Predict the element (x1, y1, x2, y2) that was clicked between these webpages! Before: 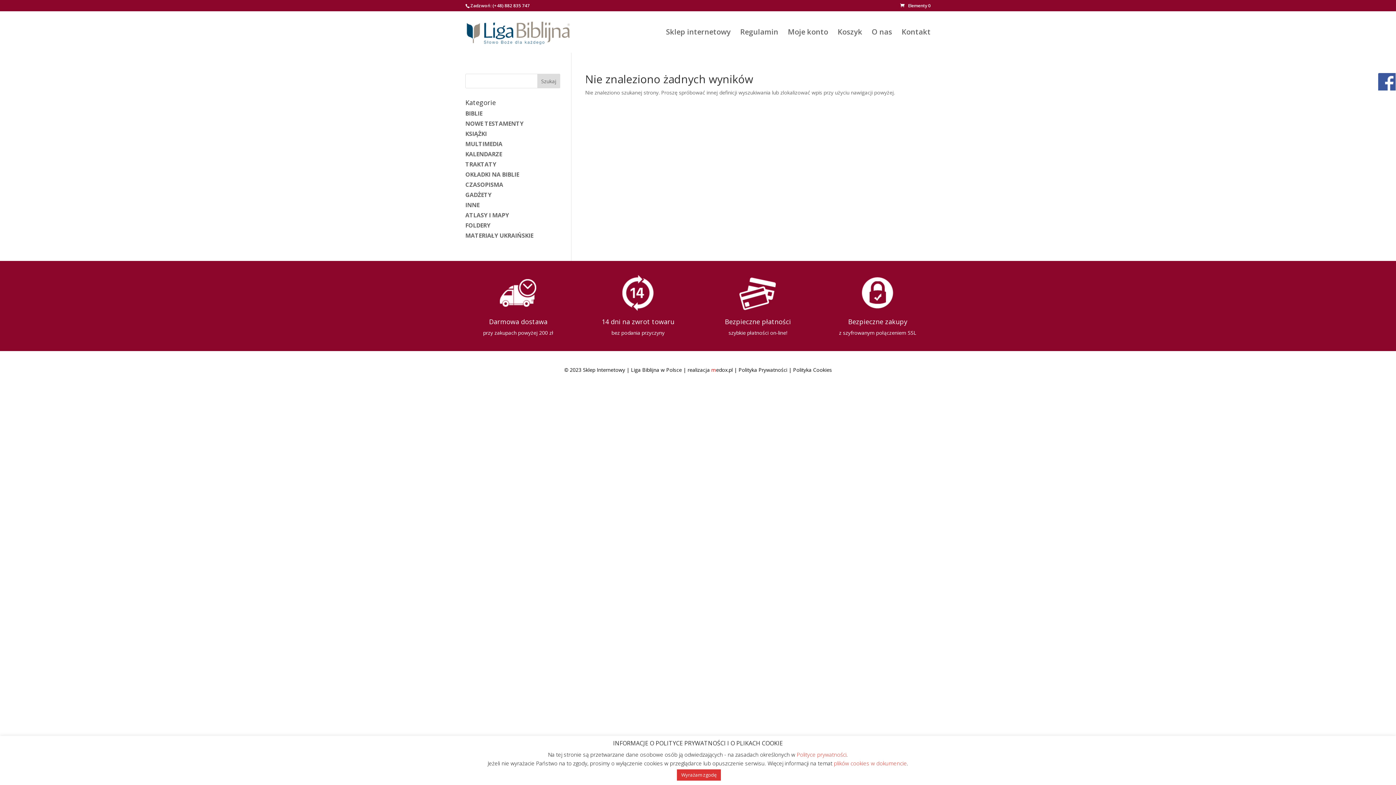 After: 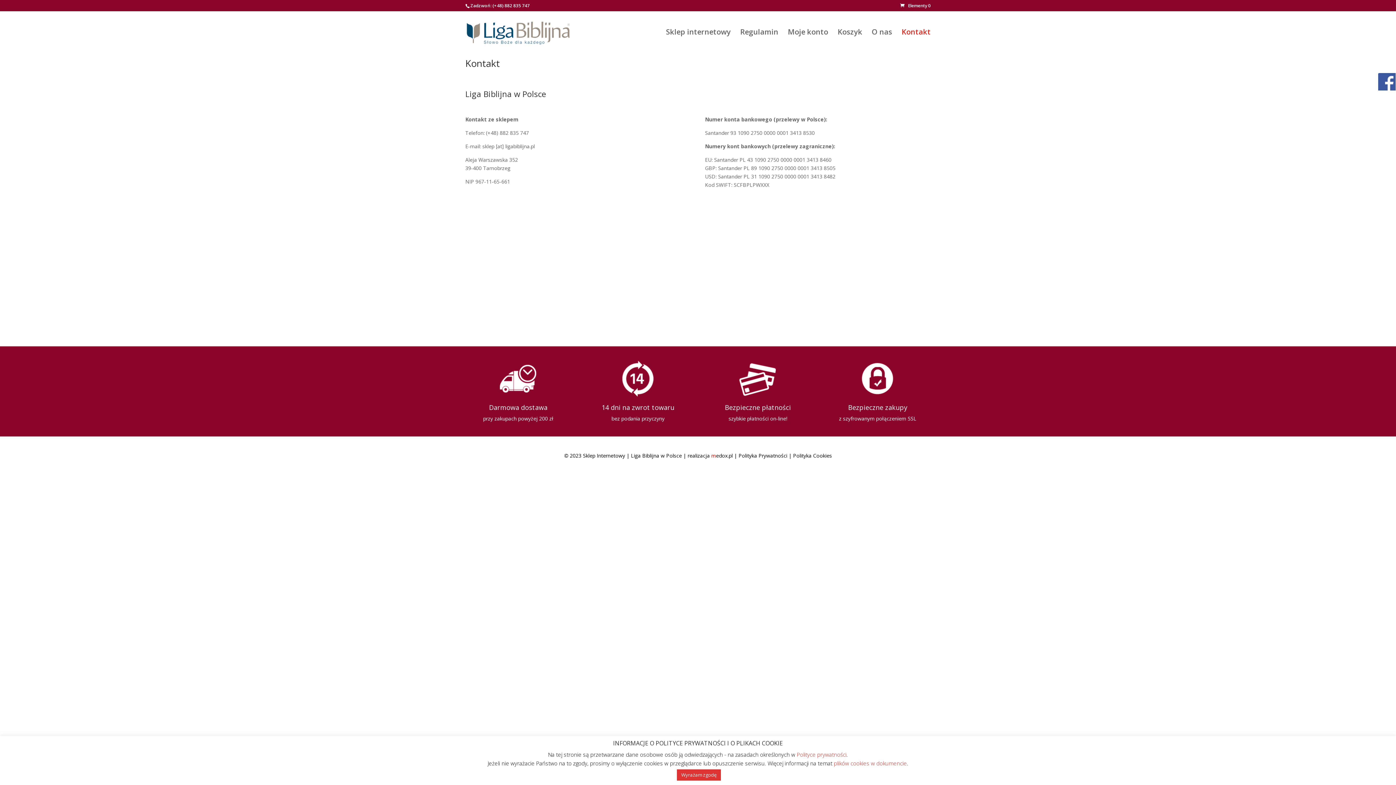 Action: bbox: (901, 29, 930, 52) label: Kontakt